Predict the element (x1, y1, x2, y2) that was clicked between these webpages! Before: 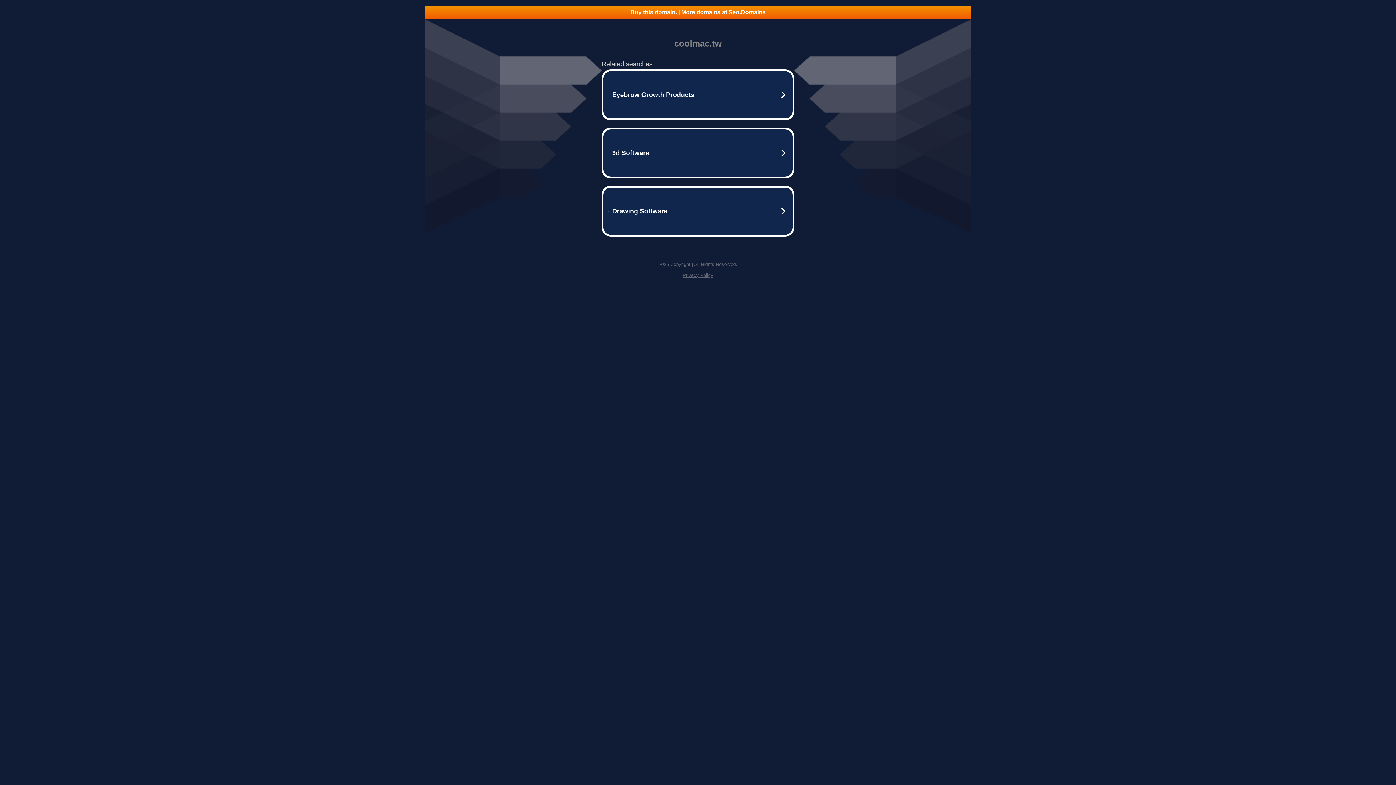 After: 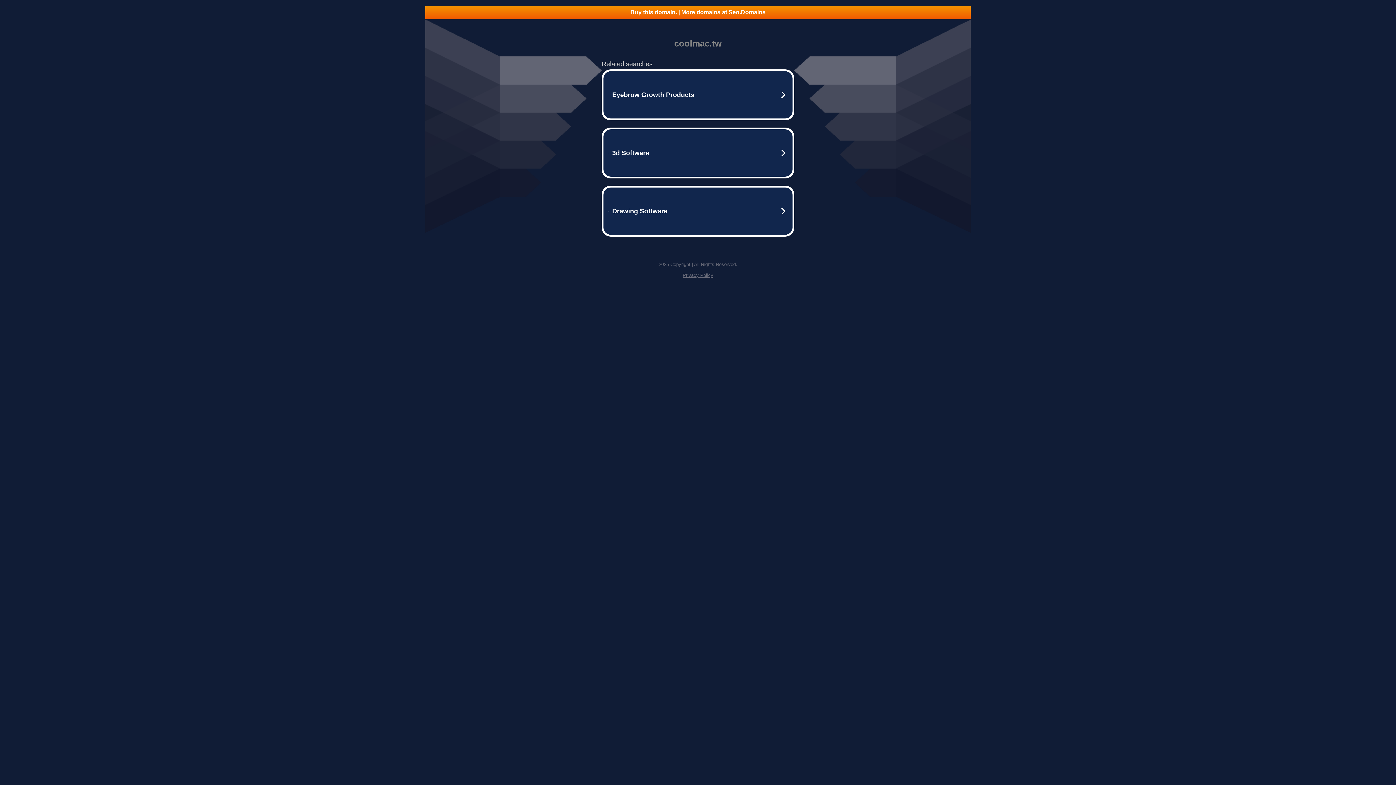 Action: bbox: (425, 5, 970, 18) label: Buy this domain. | More domains at Seo.Domains